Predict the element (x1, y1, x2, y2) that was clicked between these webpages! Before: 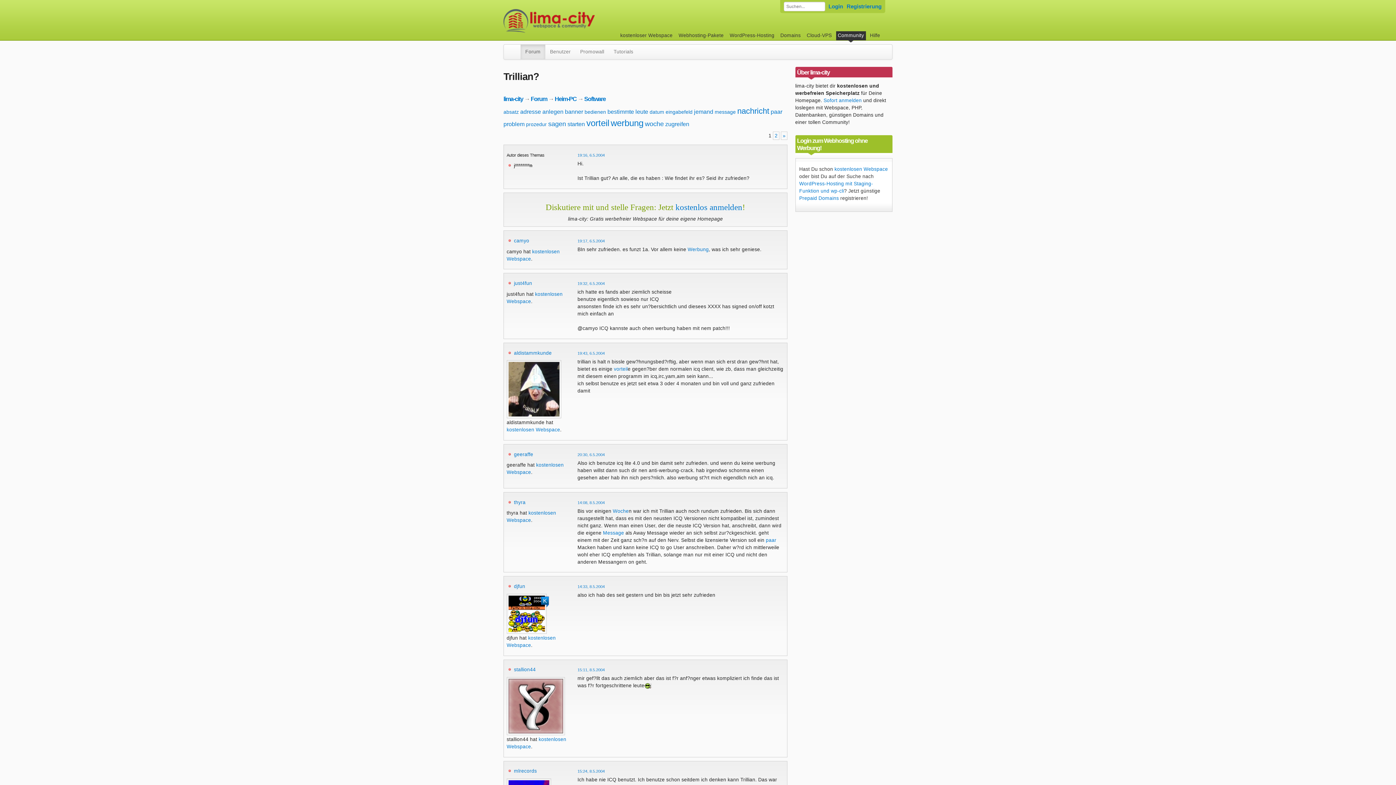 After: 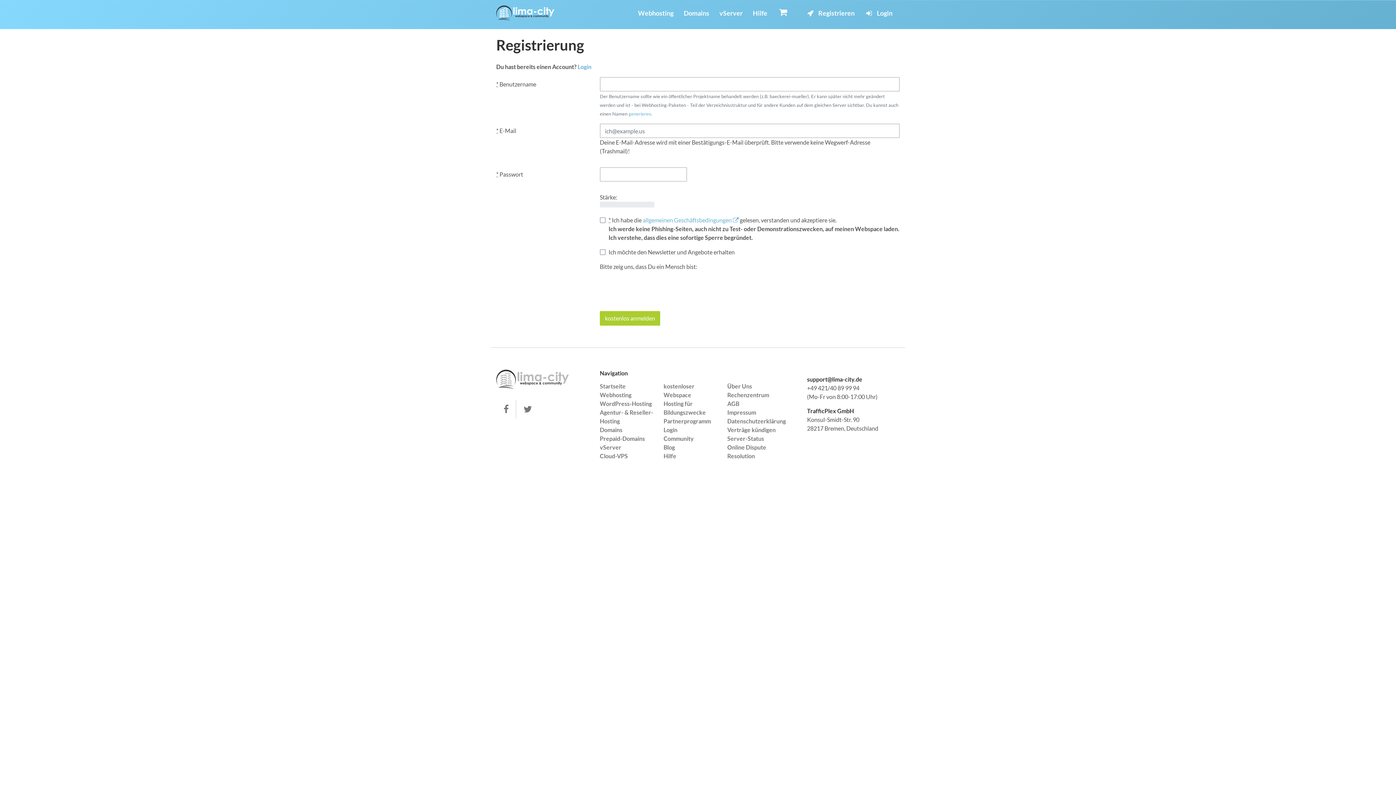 Action: bbox: (846, 2, 881, 10) label: Registrierung